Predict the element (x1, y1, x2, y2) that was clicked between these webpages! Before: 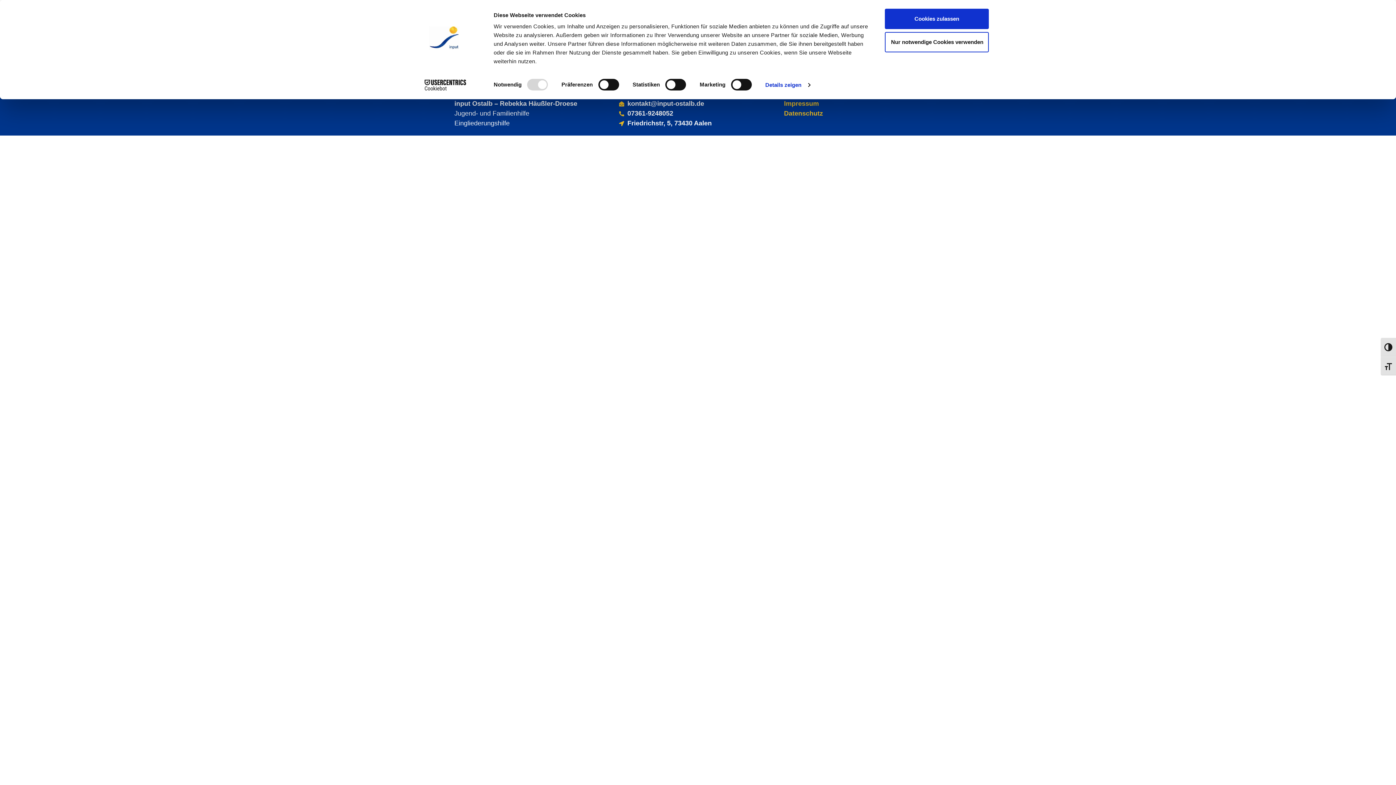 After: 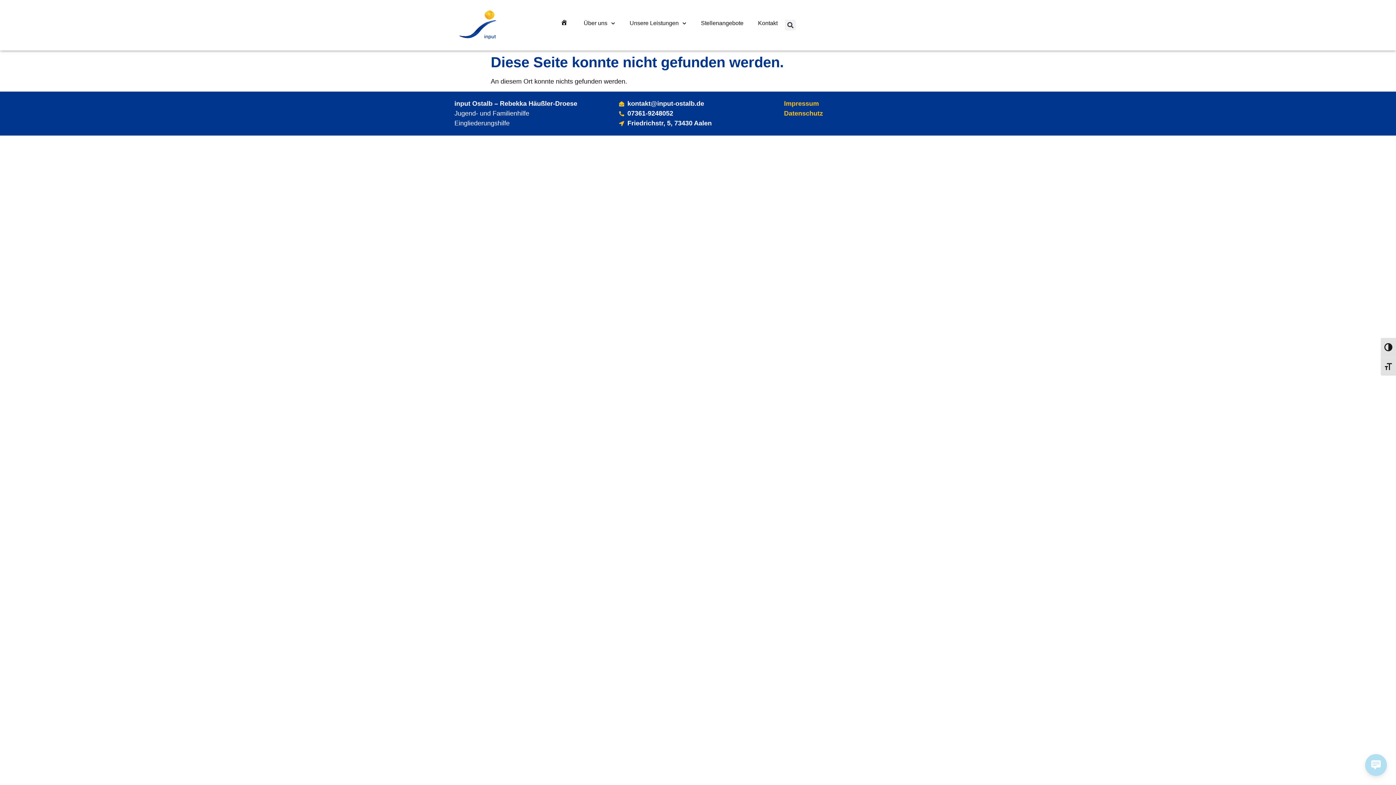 Action: label: Nur notwendige Cookies verwenden bbox: (885, 31, 989, 52)